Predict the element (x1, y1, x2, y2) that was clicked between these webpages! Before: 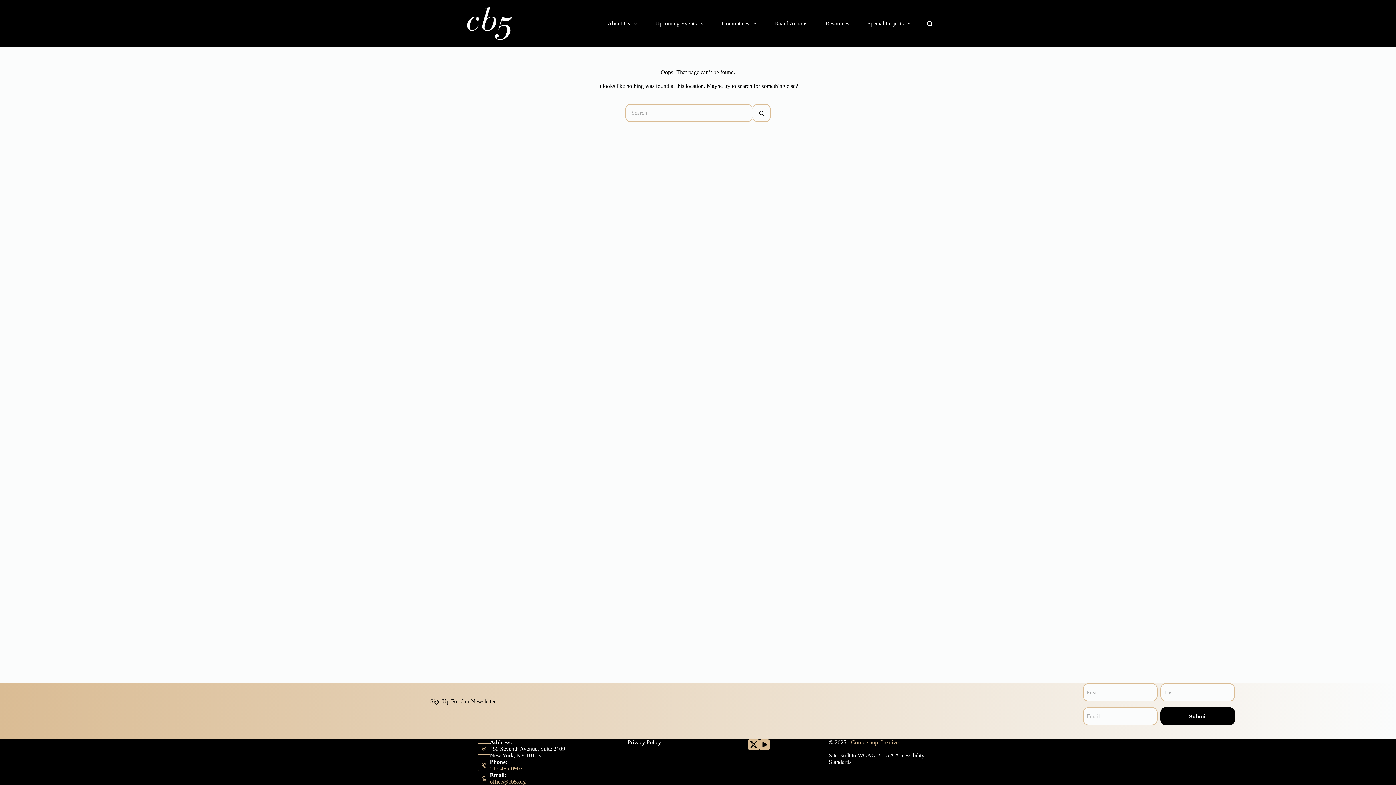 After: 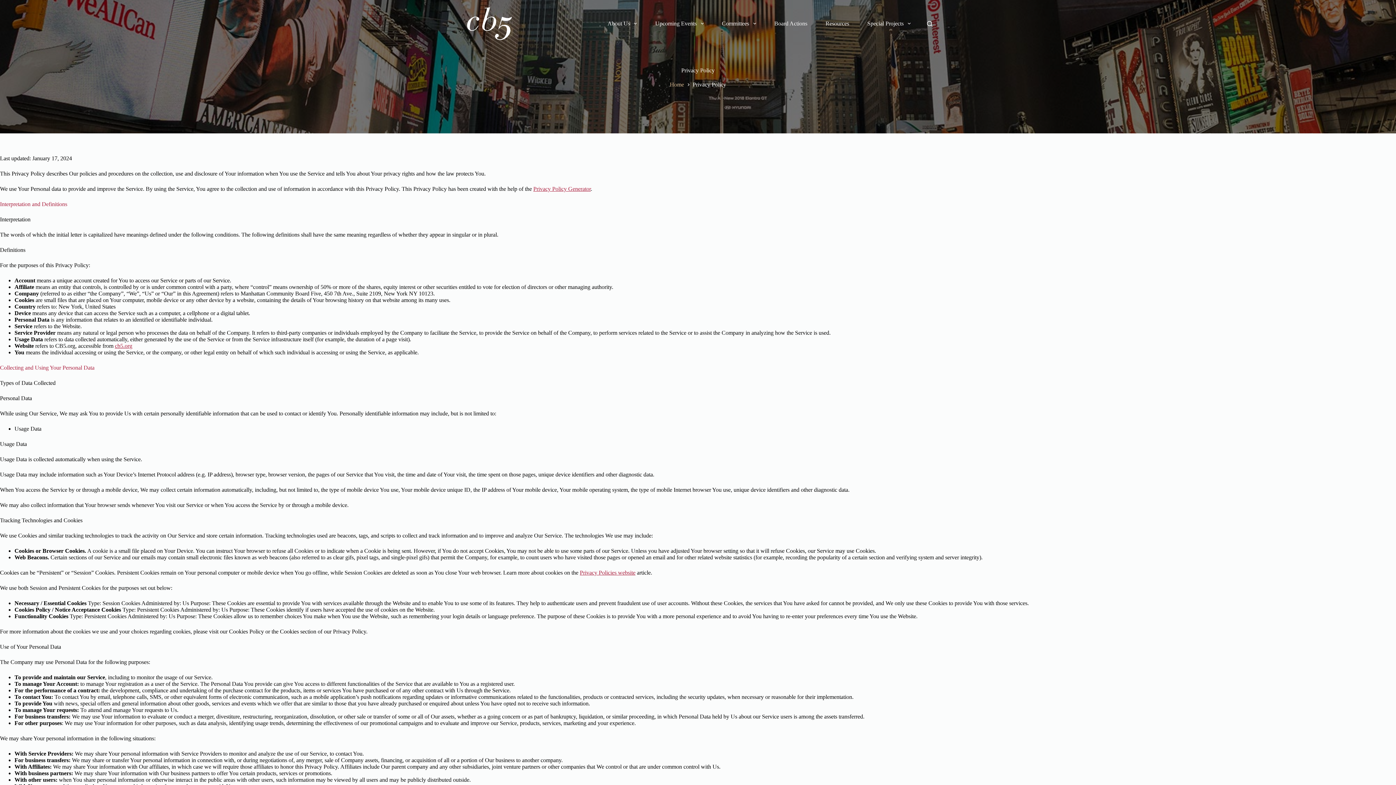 Action: label: Privacy Policy bbox: (618, 739, 670, 746)